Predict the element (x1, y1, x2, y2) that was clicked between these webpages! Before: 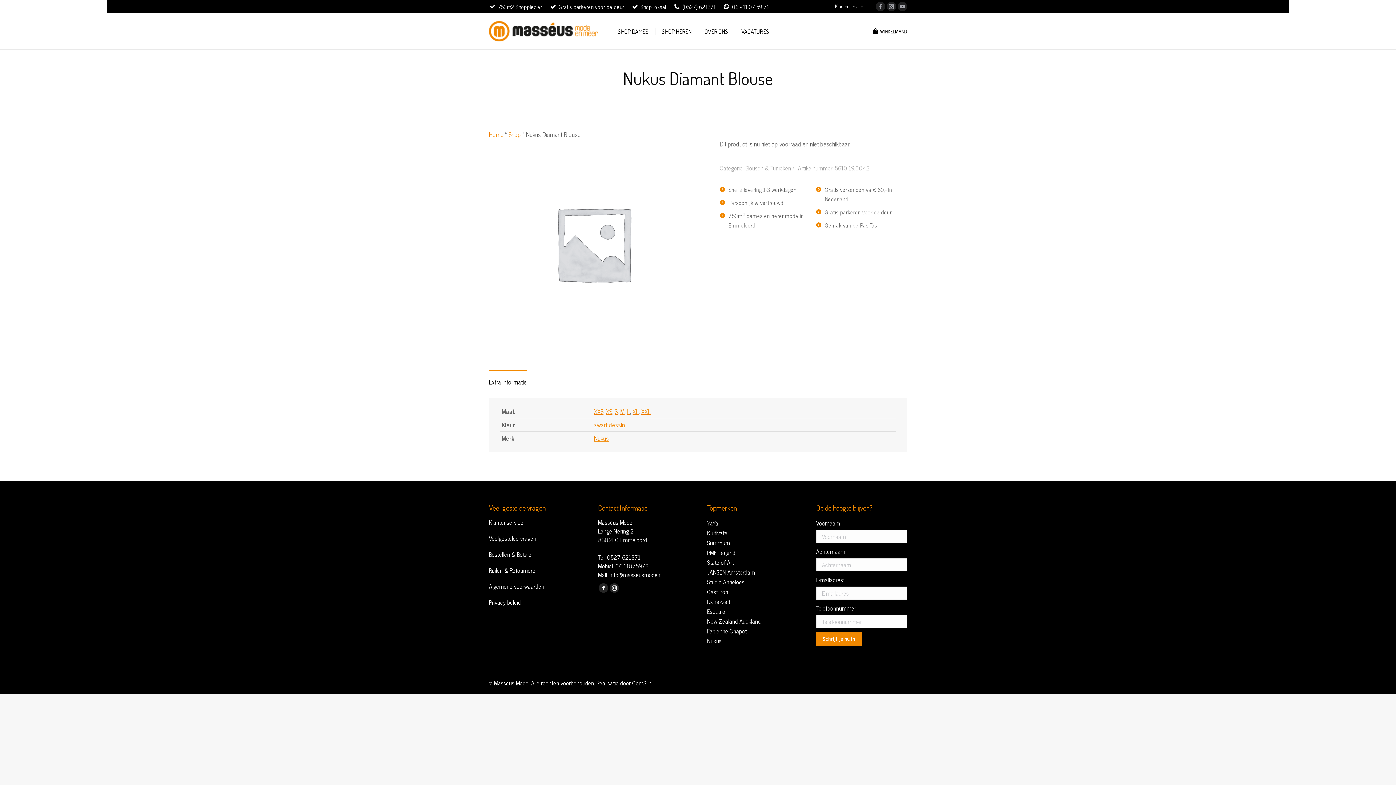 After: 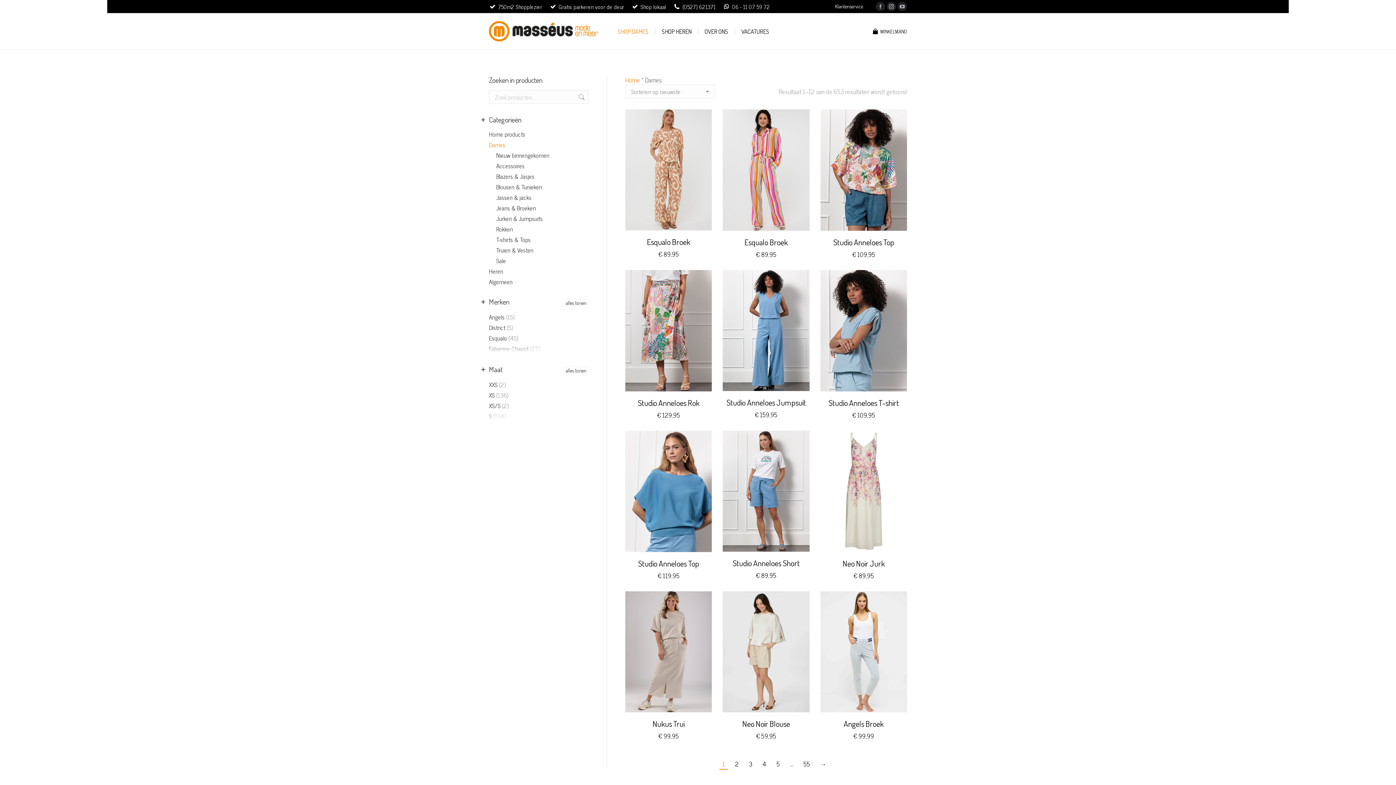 Action: bbox: (616, 19, 650, 42) label: SHOP DAMES